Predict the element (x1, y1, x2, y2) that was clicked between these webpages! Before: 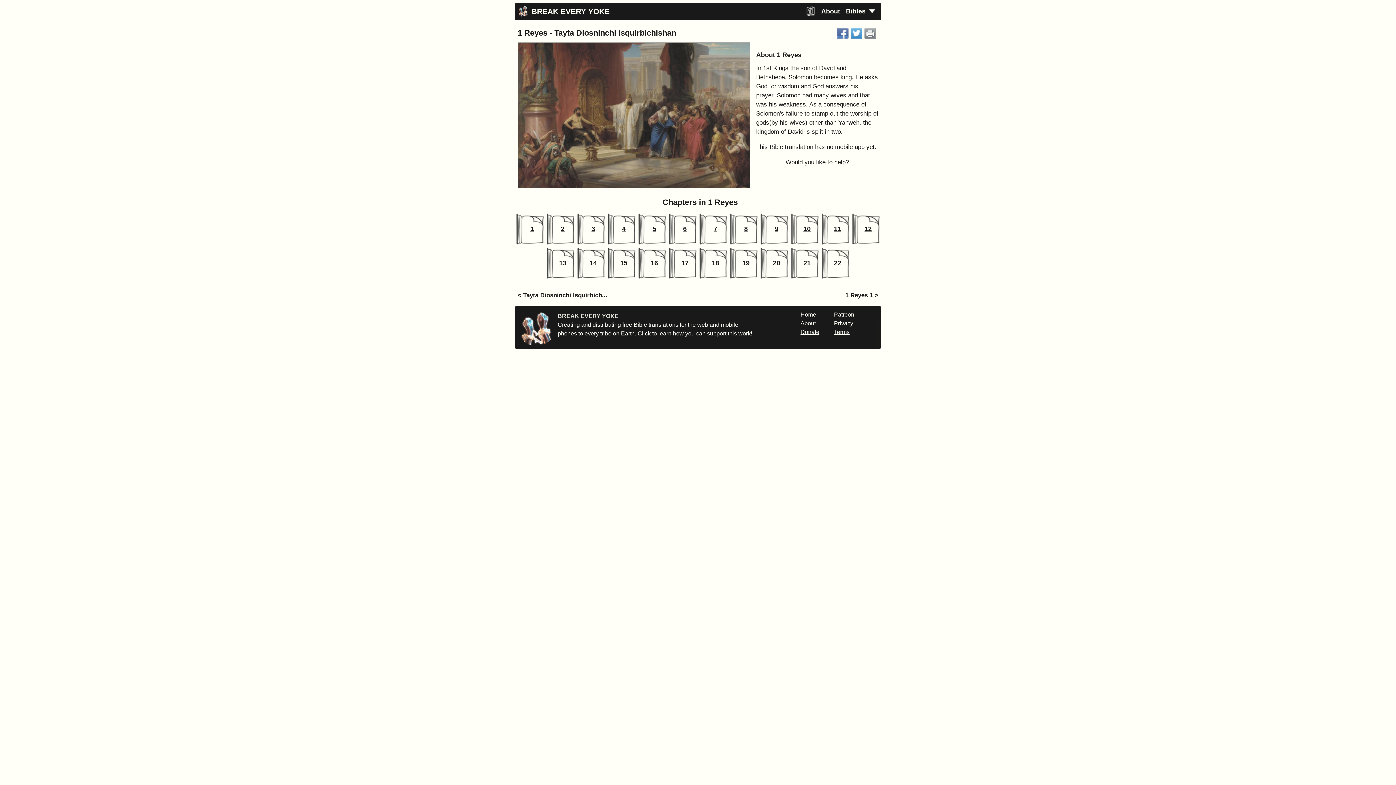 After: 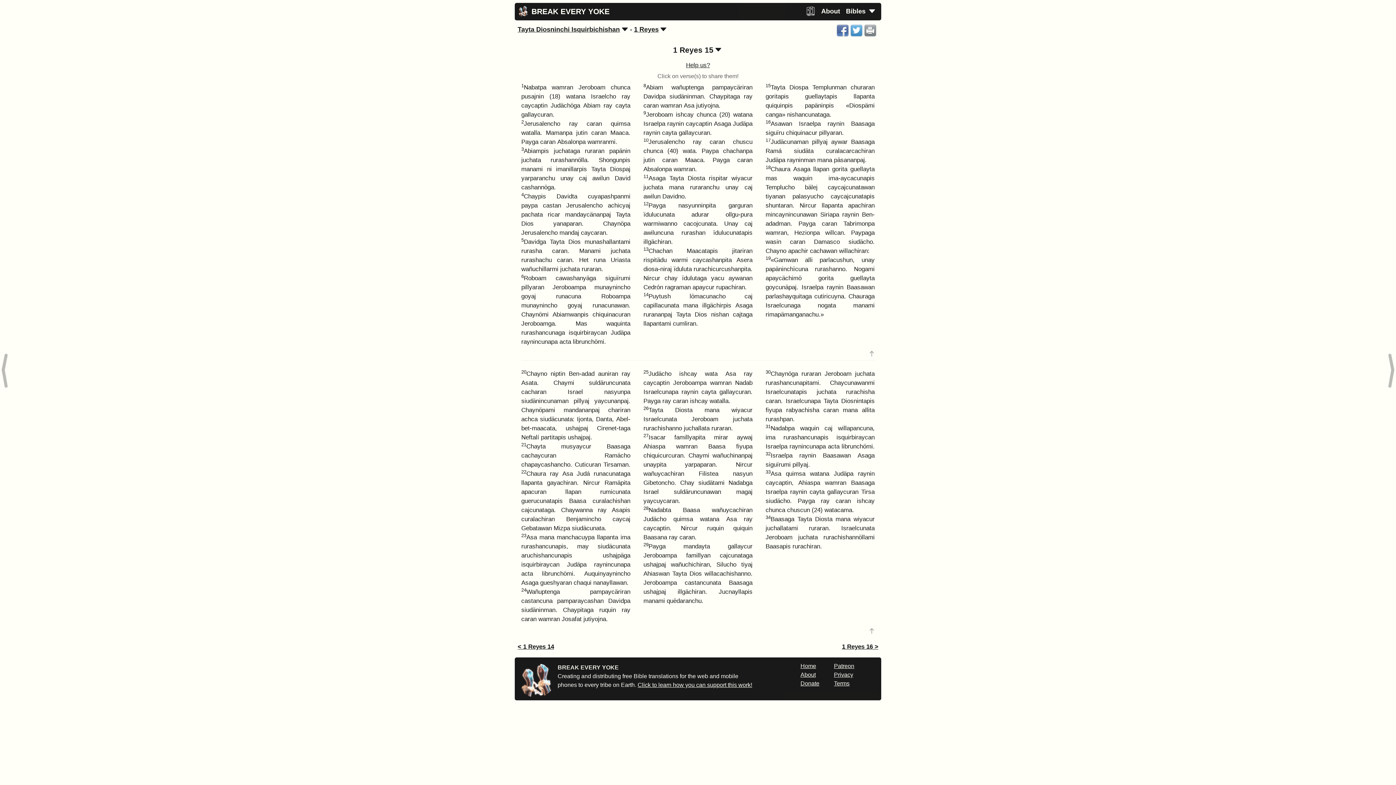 Action: bbox: (620, 259, 627, 266) label: 15